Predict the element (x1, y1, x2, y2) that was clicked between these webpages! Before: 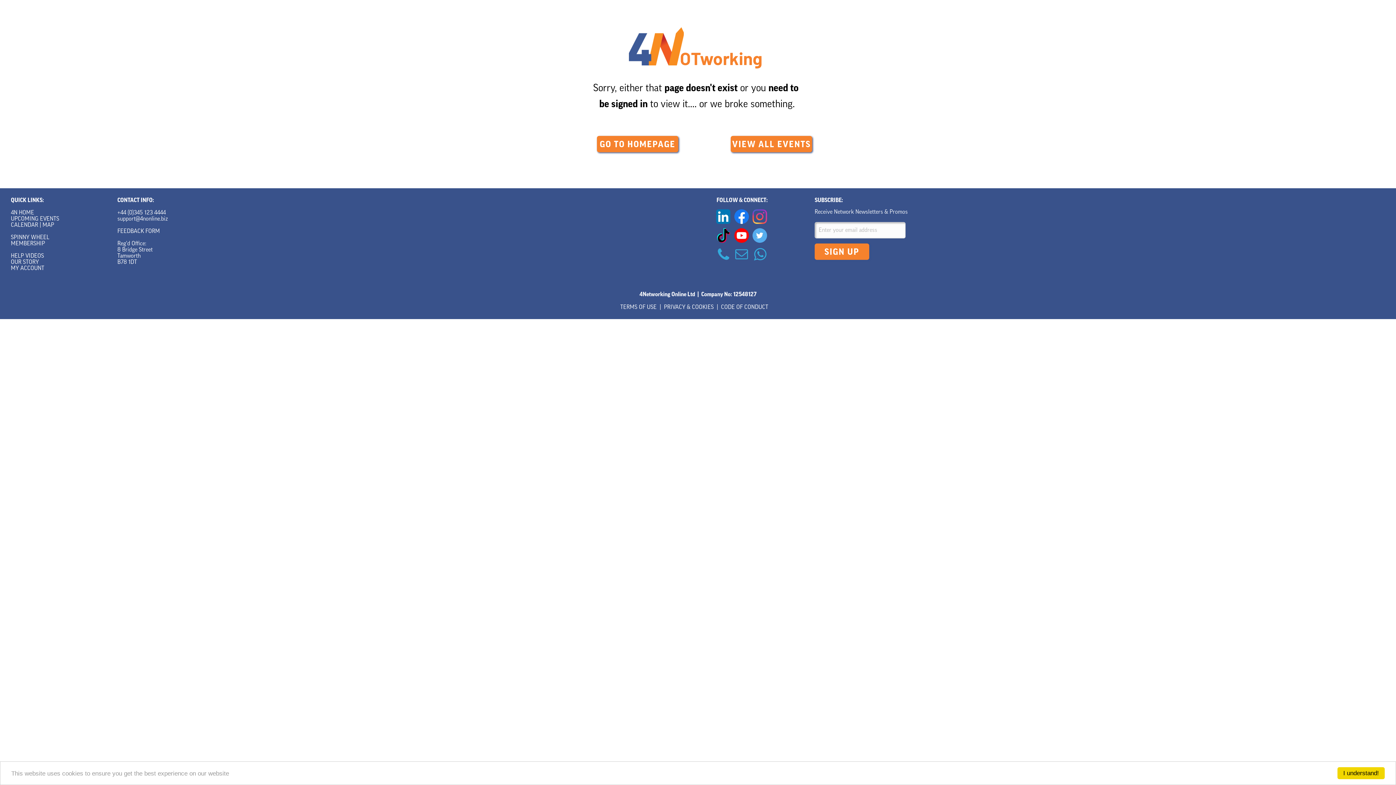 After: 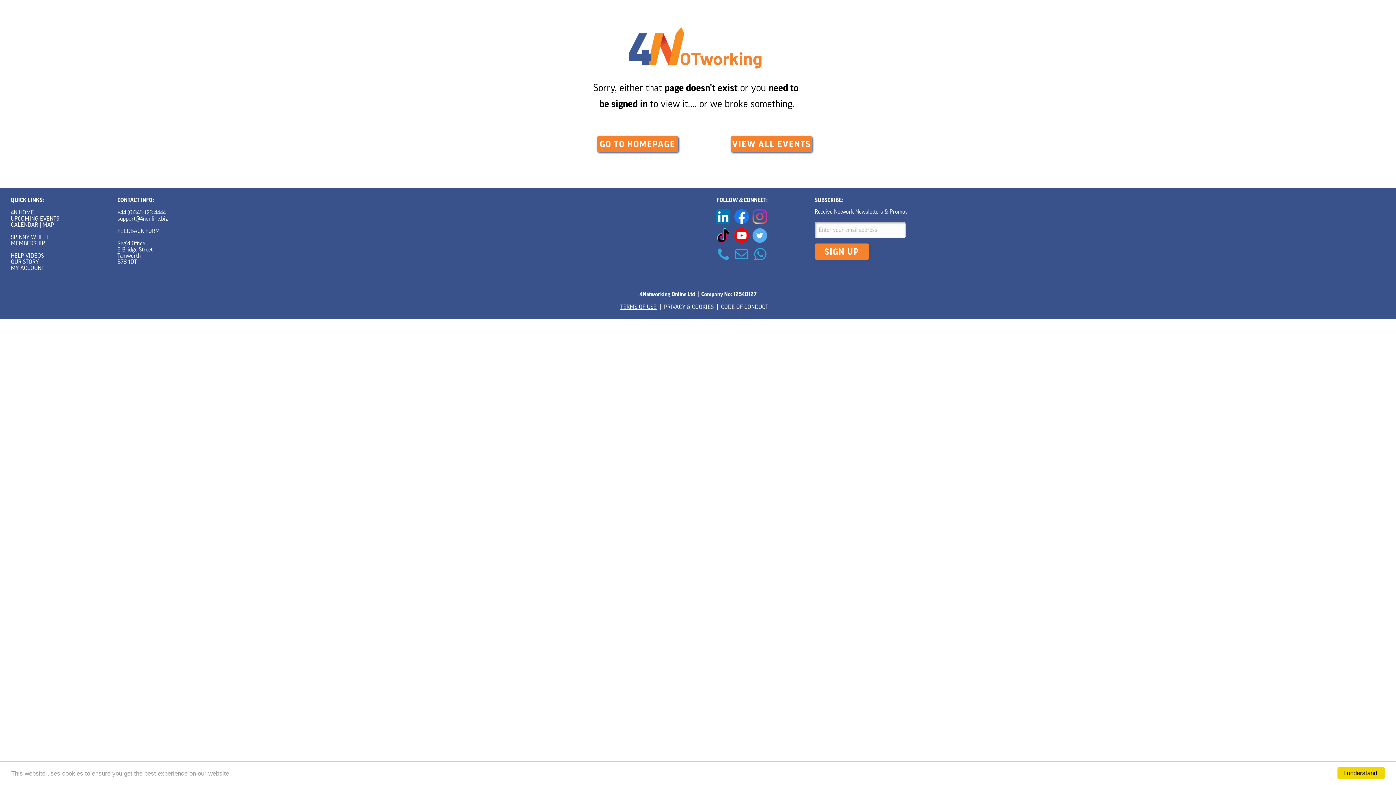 Action: label: TERMS OF USE bbox: (620, 304, 656, 310)